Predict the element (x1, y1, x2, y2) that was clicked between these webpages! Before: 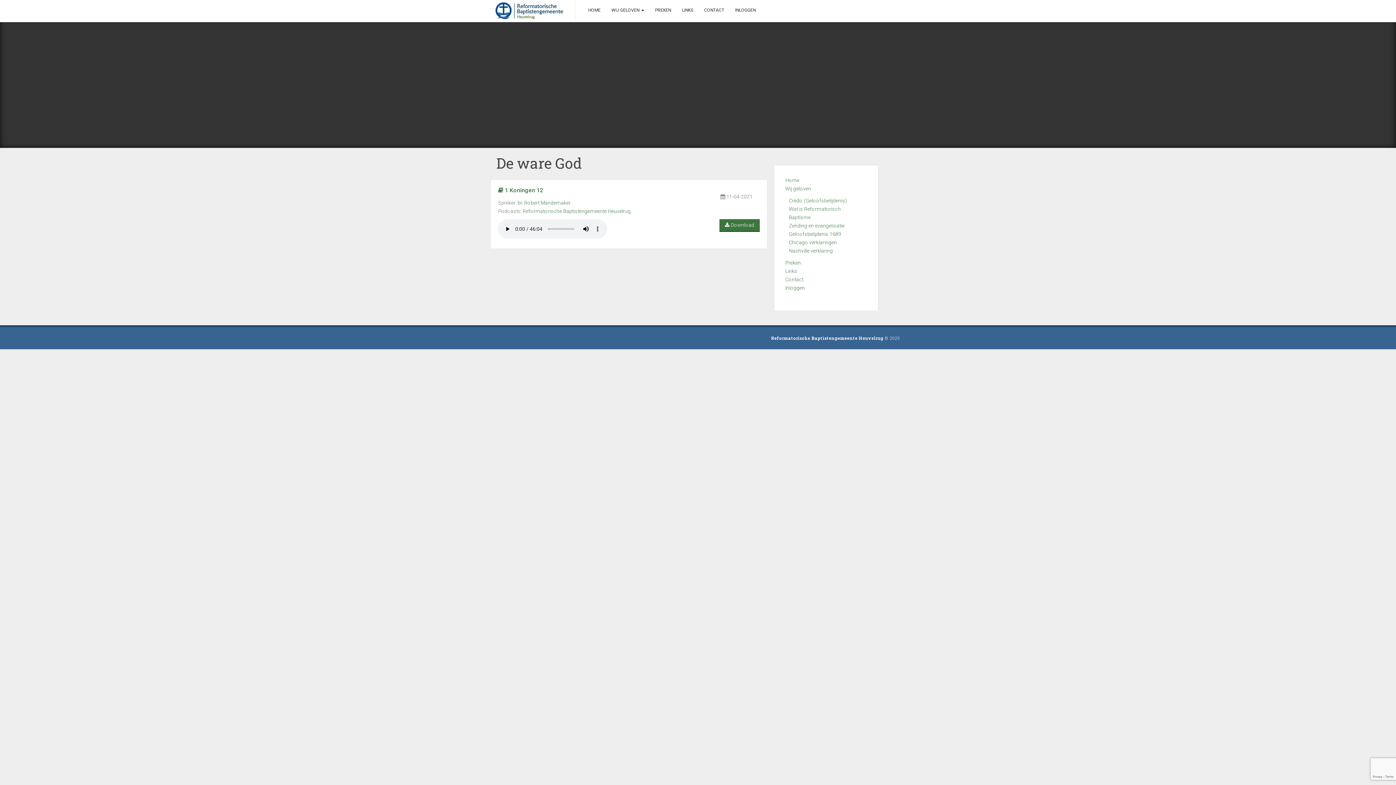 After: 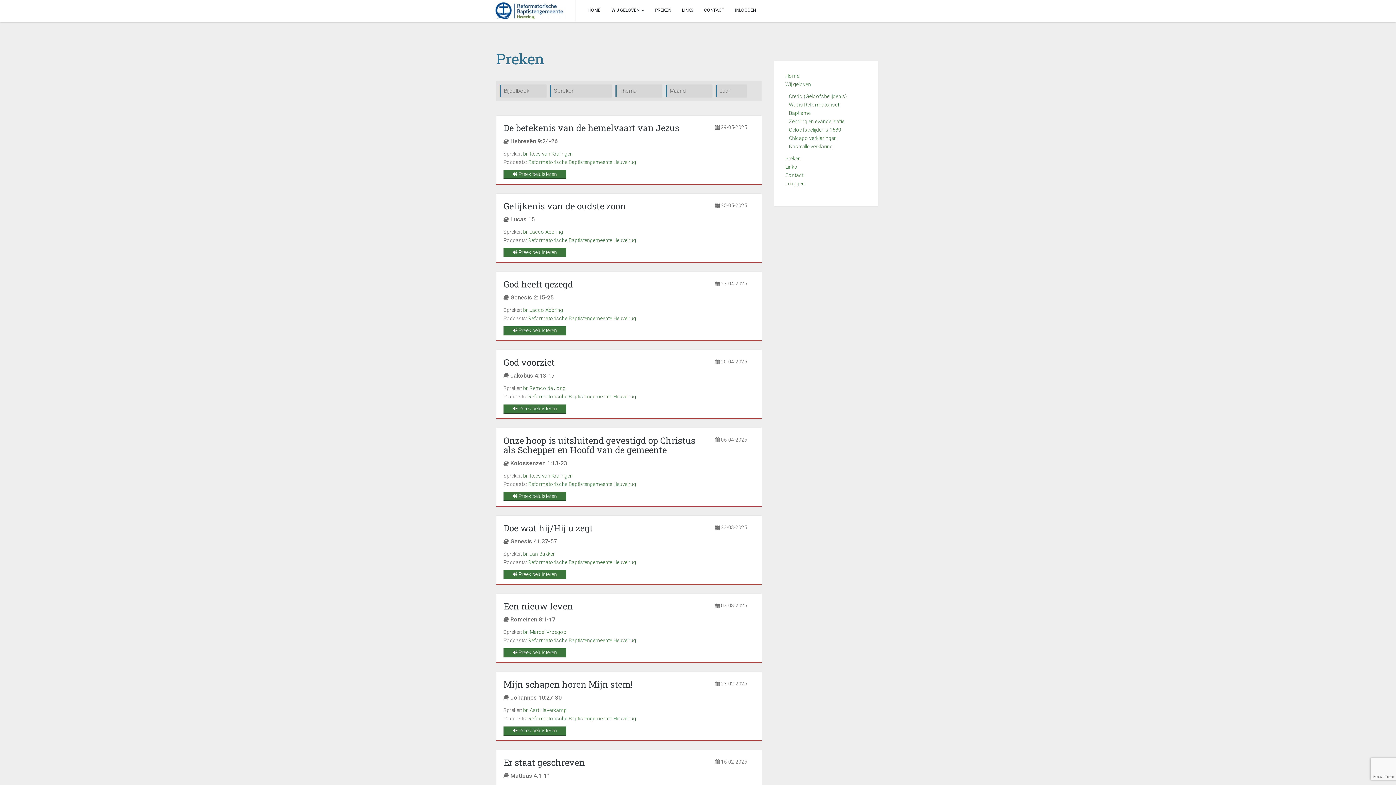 Action: label: Preken bbox: (785, 260, 801, 265)